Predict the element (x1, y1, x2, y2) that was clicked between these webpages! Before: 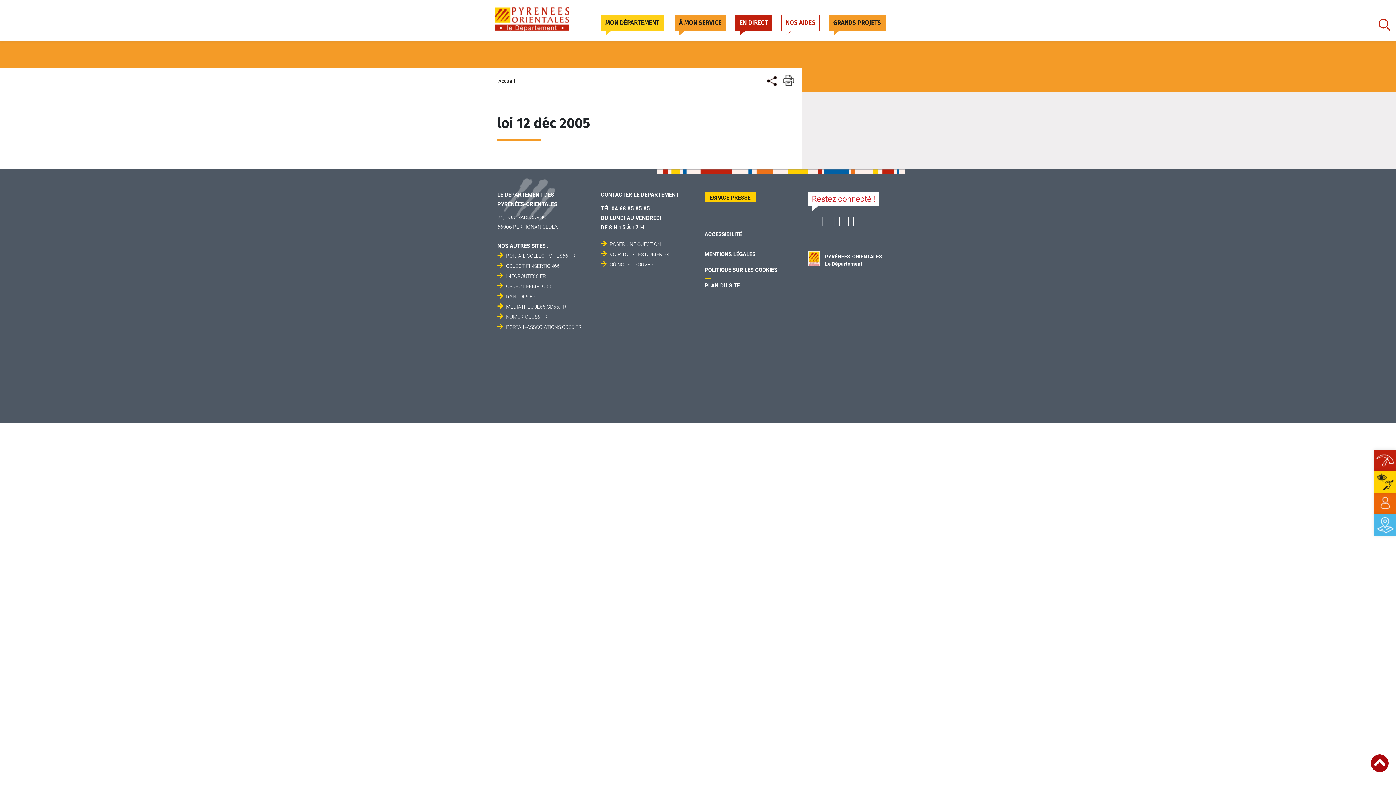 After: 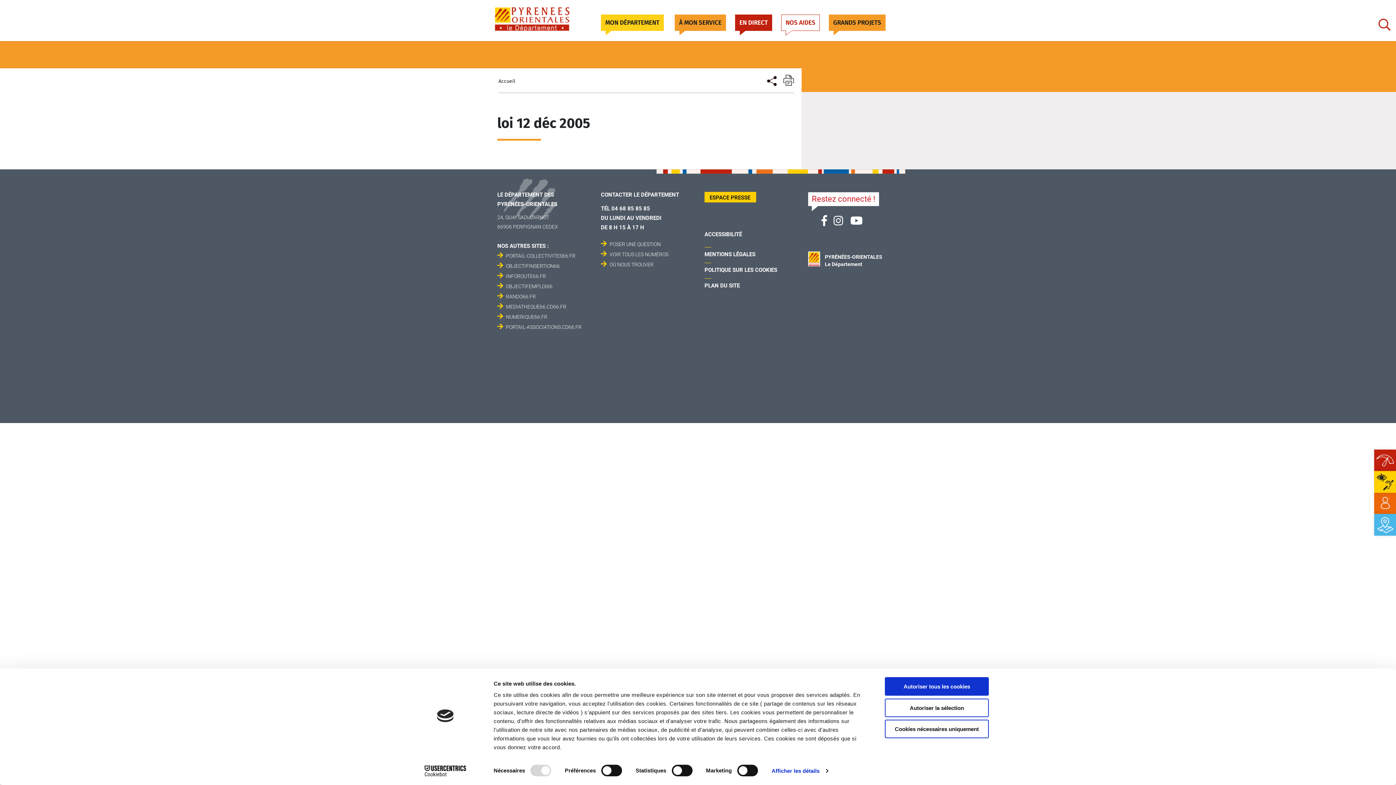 Action: label: INFOROUTE66.FR bbox: (506, 273, 546, 279)